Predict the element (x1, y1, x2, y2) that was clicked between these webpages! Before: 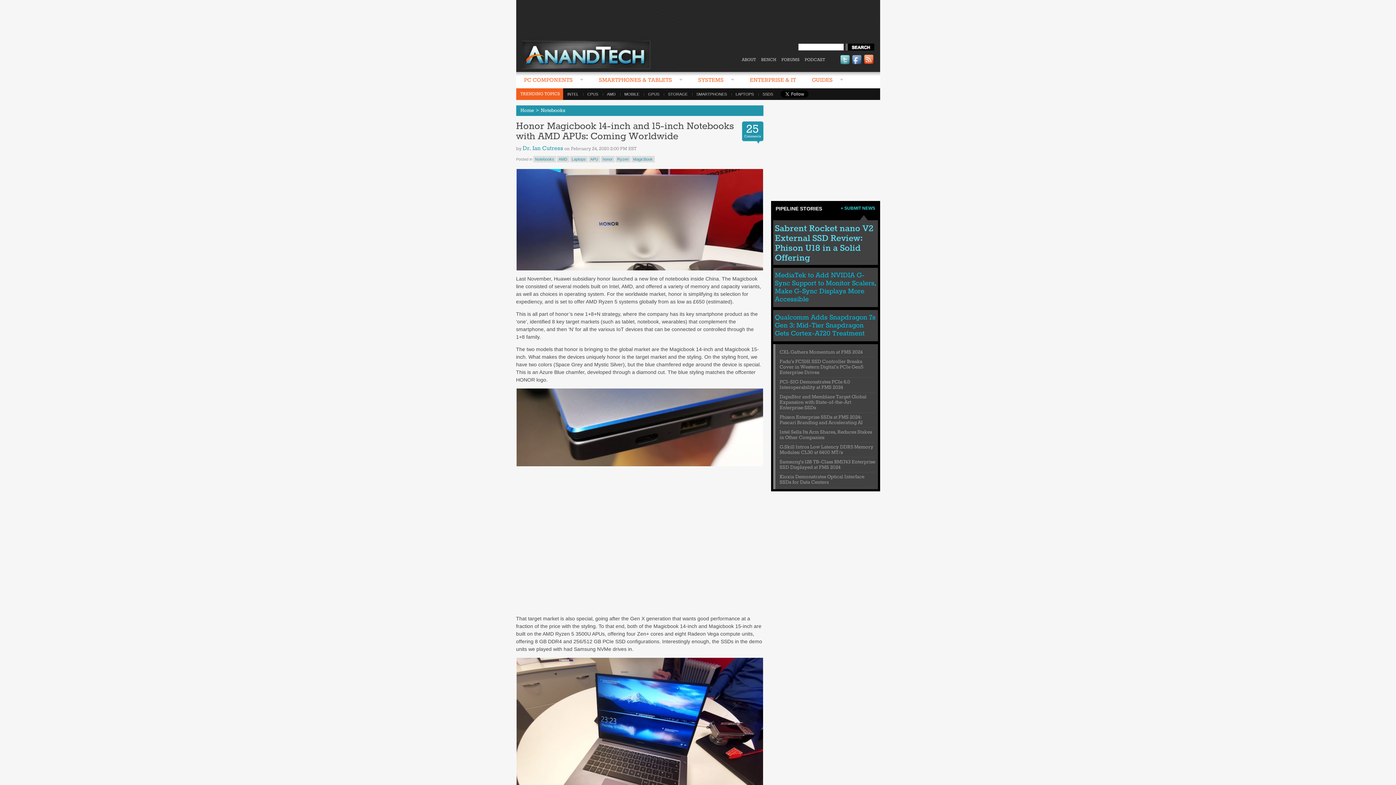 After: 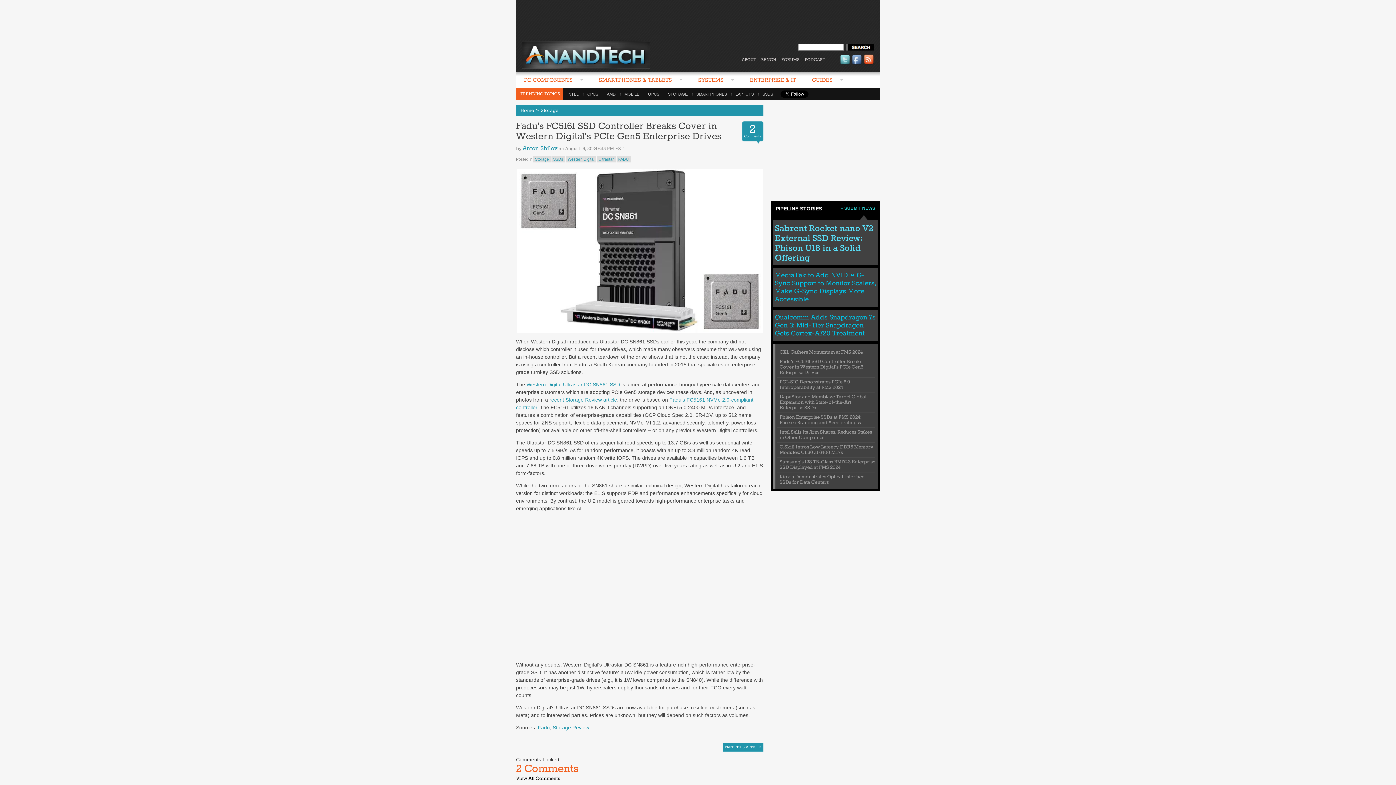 Action: label: Fadu's FC5161 SSD Controller Breaks Cover in Western Digital's PCIe Gen5 Enterprise Drives bbox: (779, 358, 863, 376)